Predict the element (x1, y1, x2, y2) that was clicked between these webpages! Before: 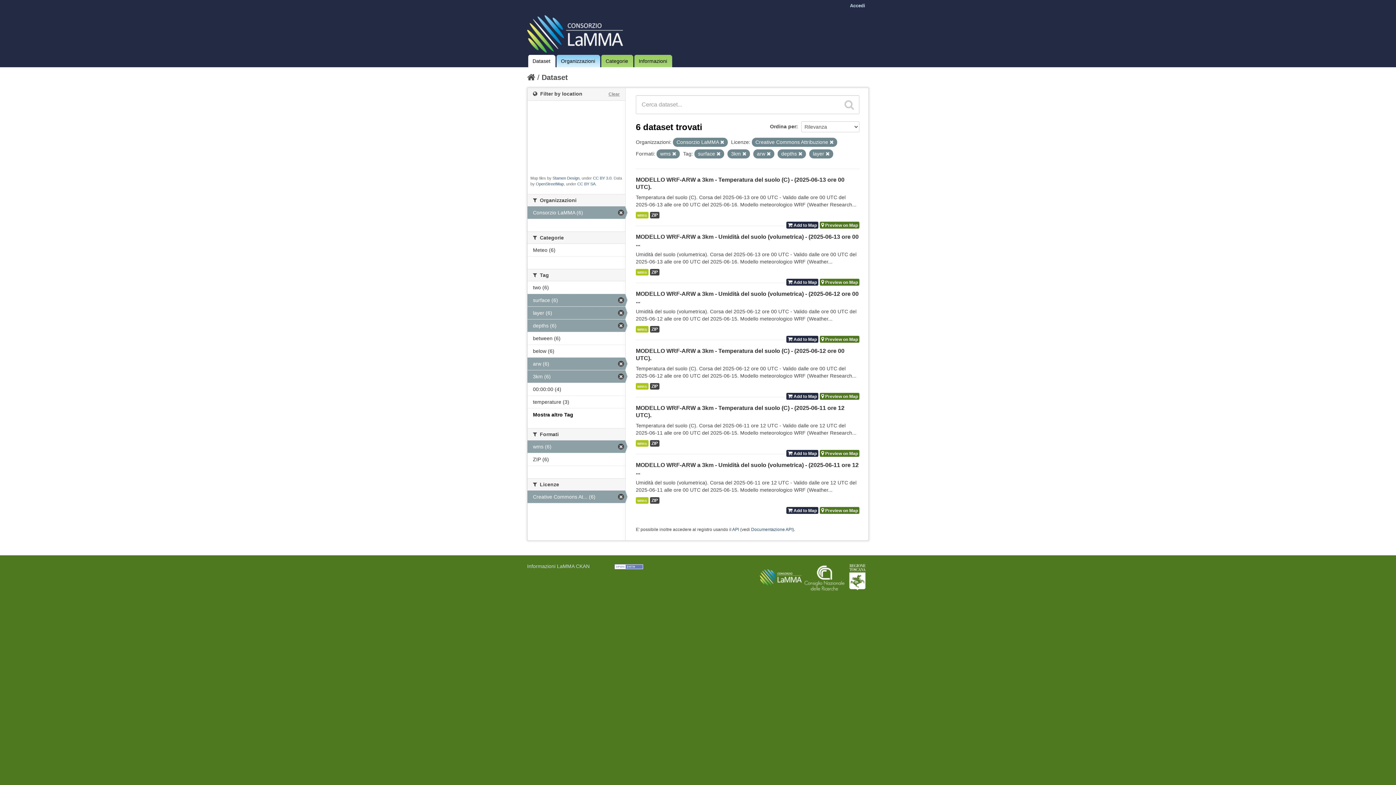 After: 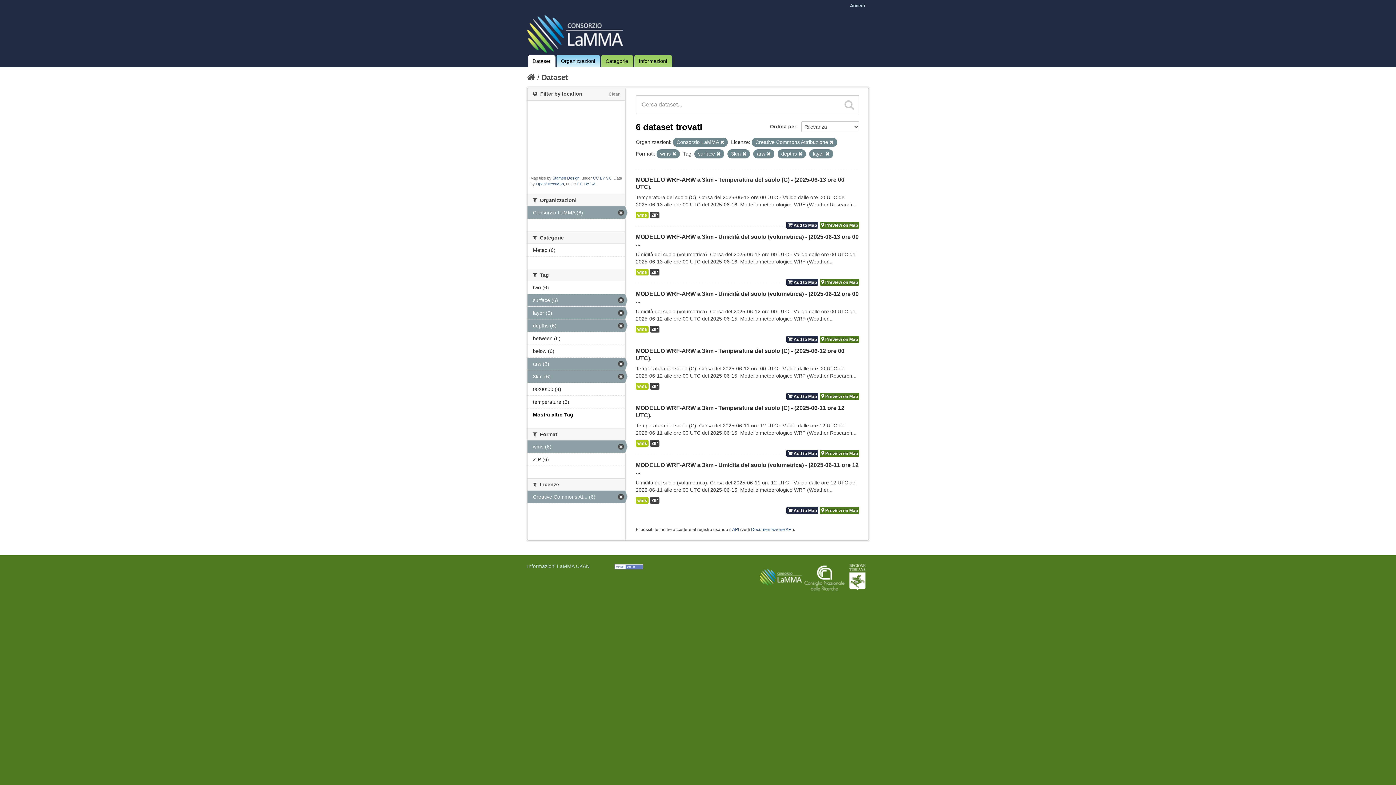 Action: bbox: (820, 278, 859, 285) label:  Preview on Map